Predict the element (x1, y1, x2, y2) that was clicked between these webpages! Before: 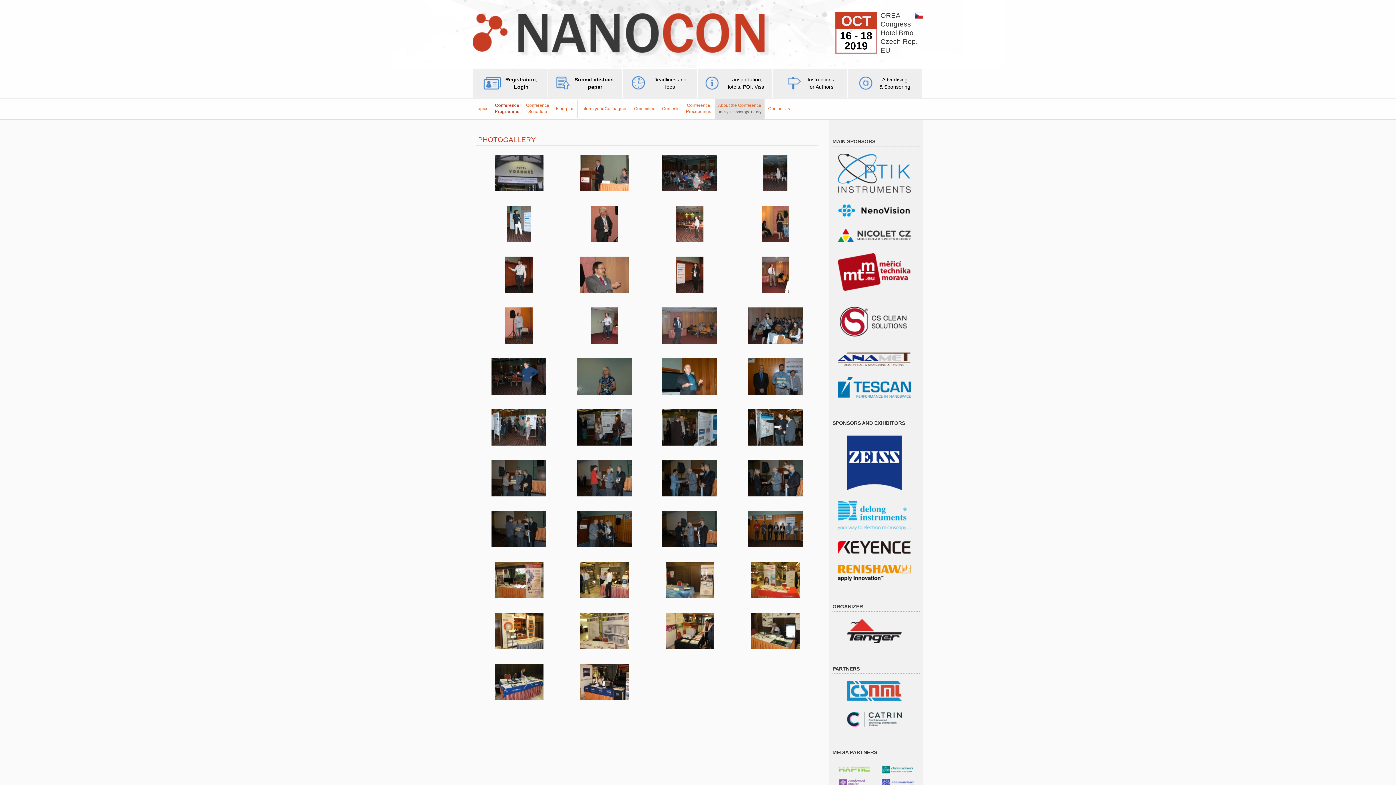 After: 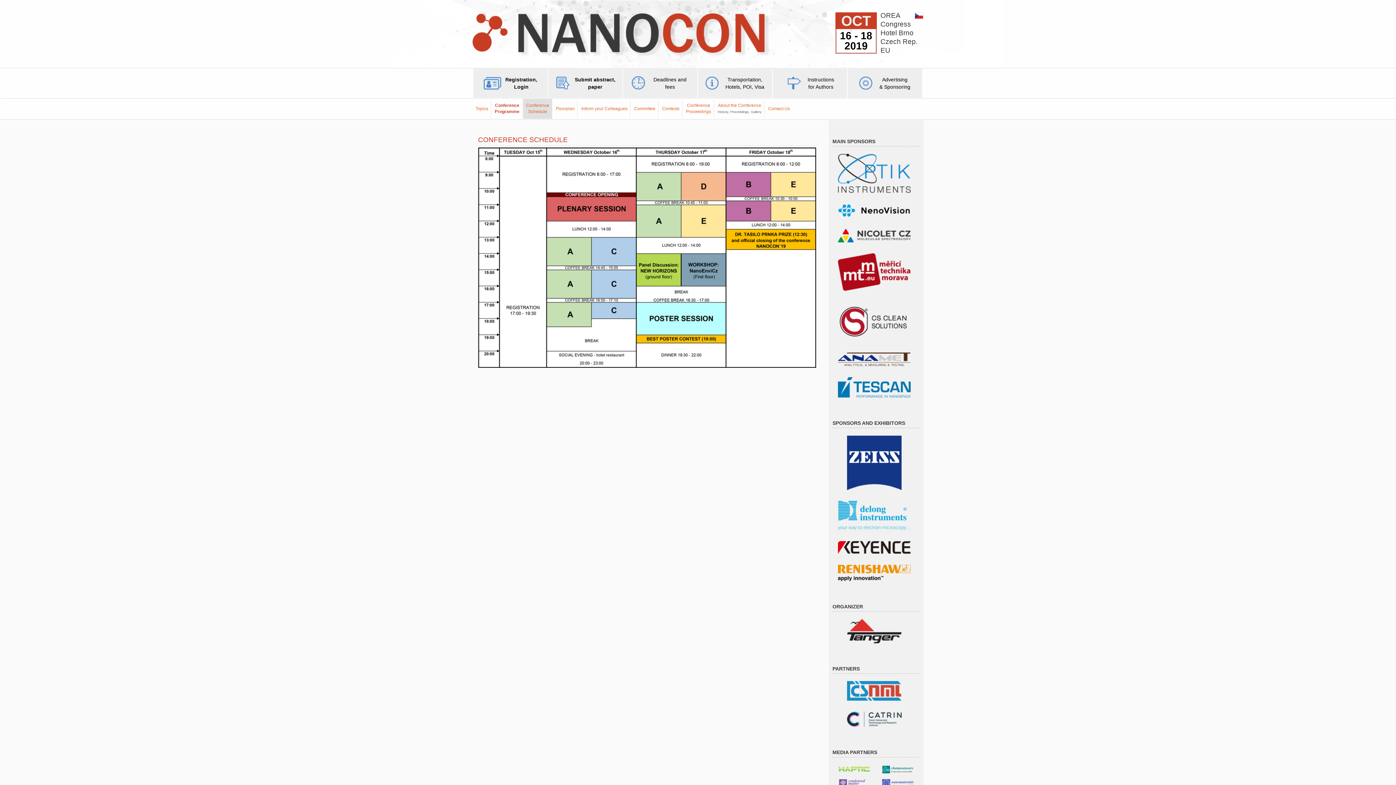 Action: label: Conference
Schedule bbox: (523, 98, 552, 118)